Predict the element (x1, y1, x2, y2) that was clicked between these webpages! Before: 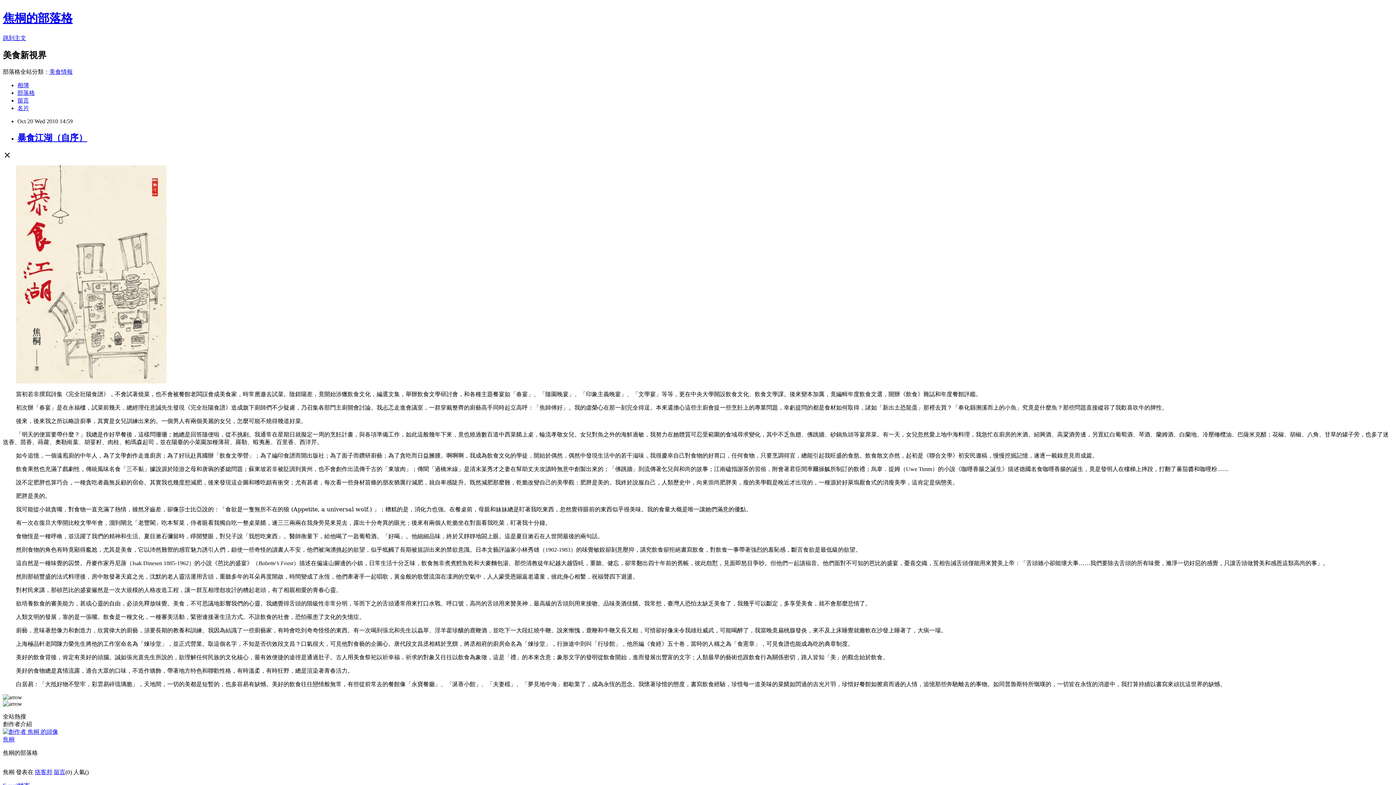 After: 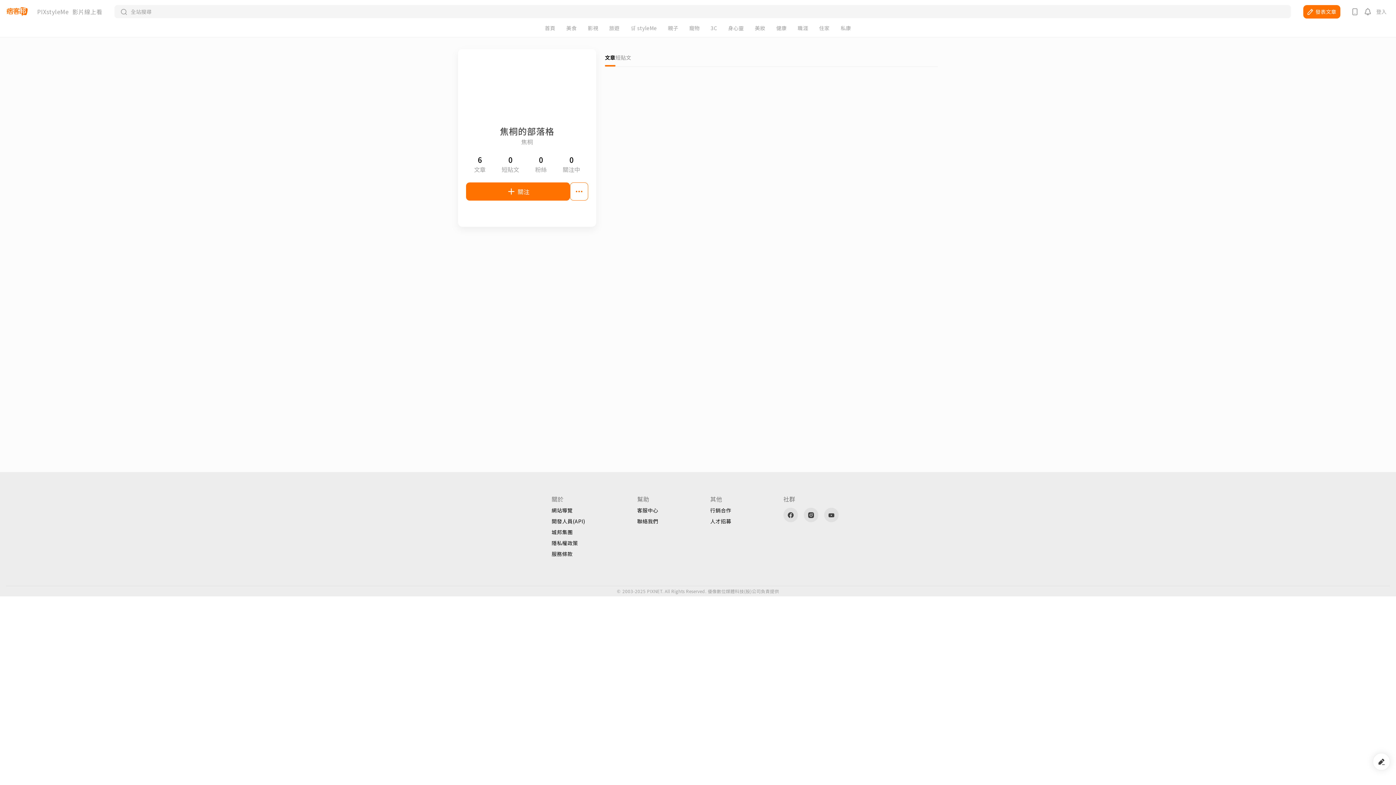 Action: bbox: (2, 736, 14, 742) label: 焦桐